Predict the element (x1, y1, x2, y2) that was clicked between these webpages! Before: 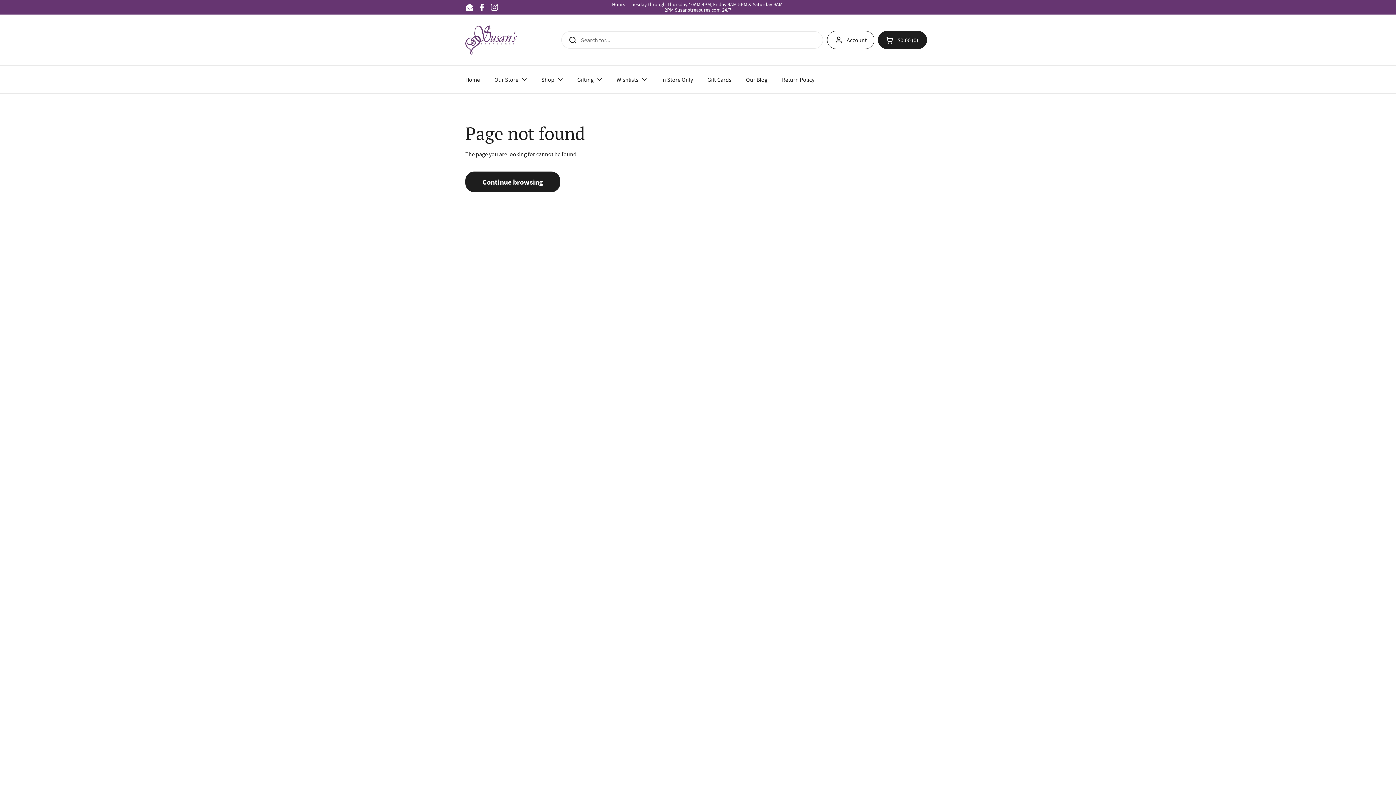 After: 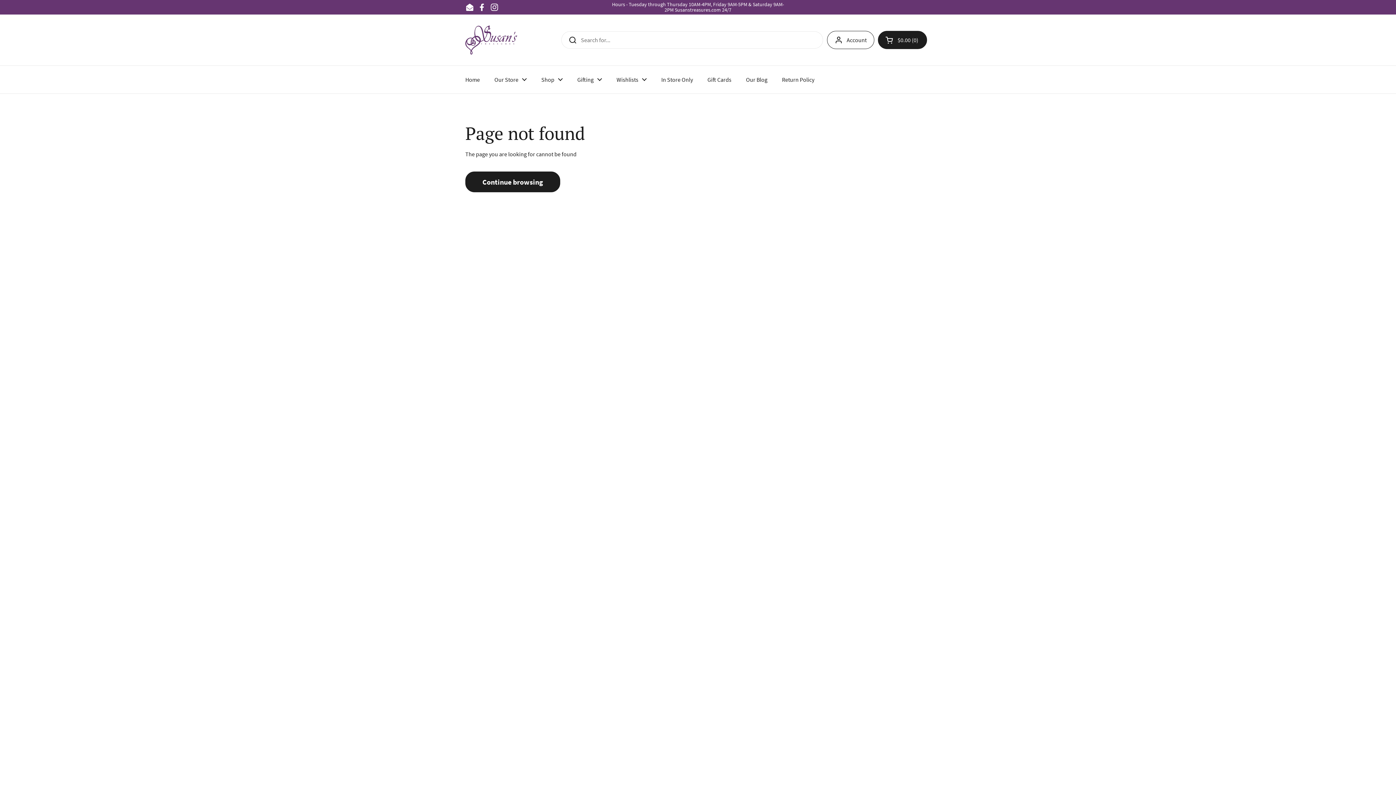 Action: bbox: (490, 2, 498, 11) label: Instagram